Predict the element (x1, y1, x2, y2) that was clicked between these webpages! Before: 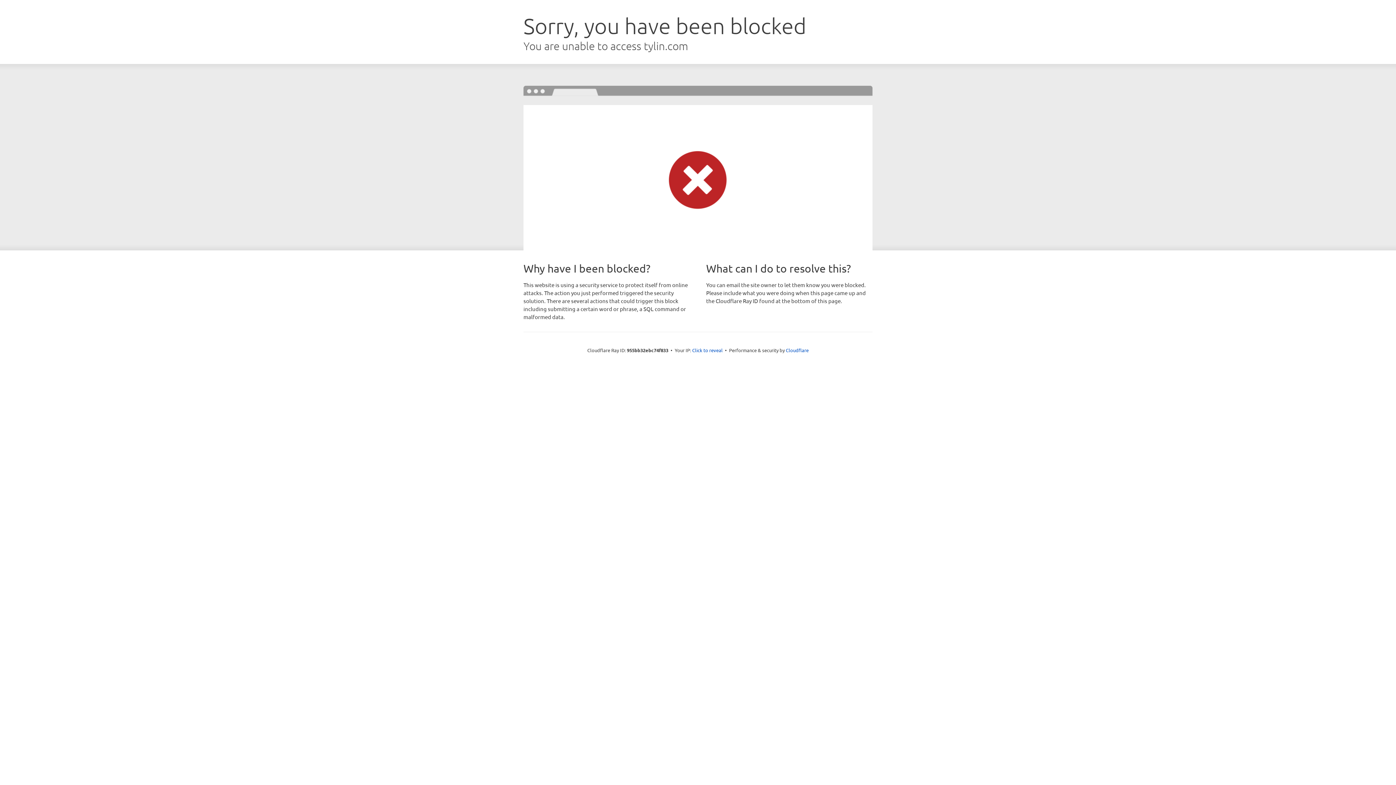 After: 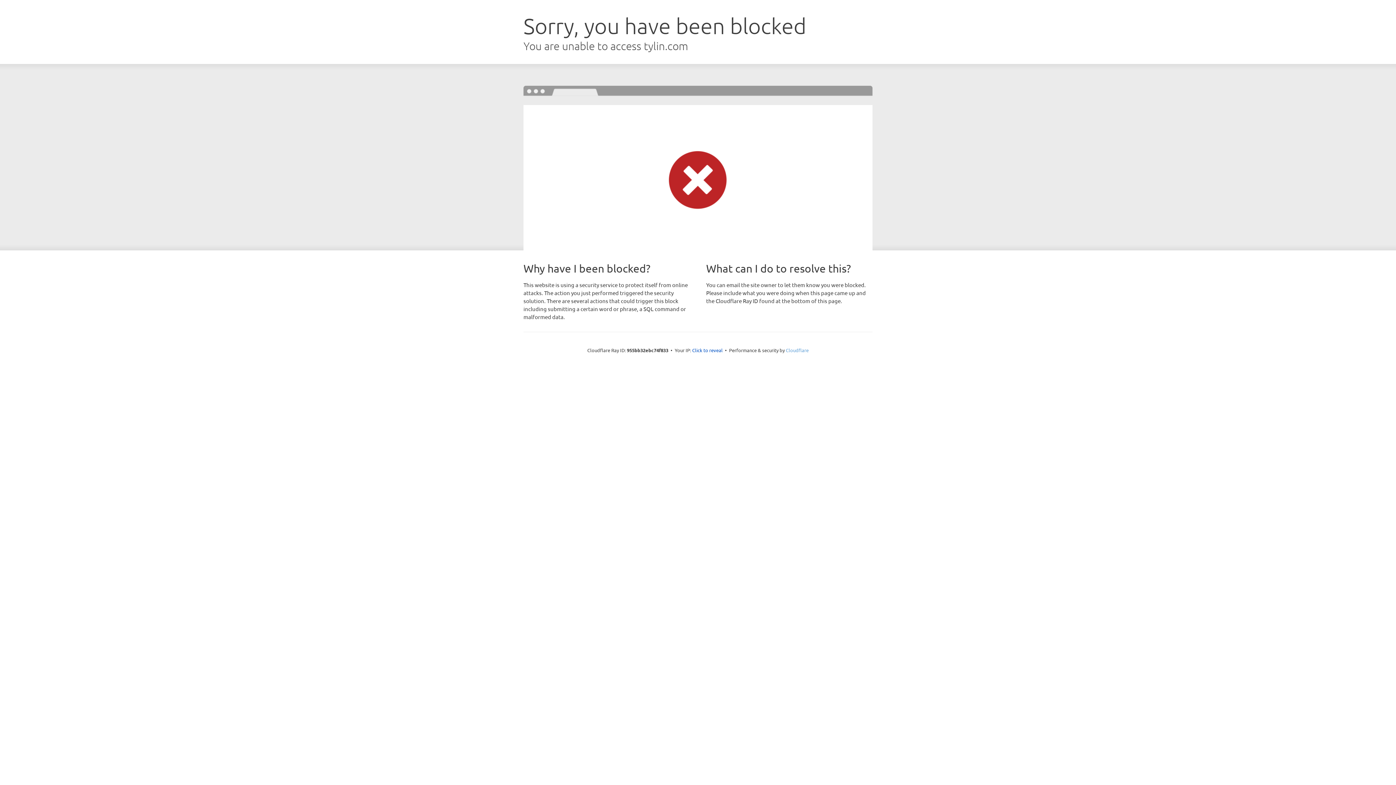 Action: label: Cloudflare bbox: (786, 347, 808, 353)